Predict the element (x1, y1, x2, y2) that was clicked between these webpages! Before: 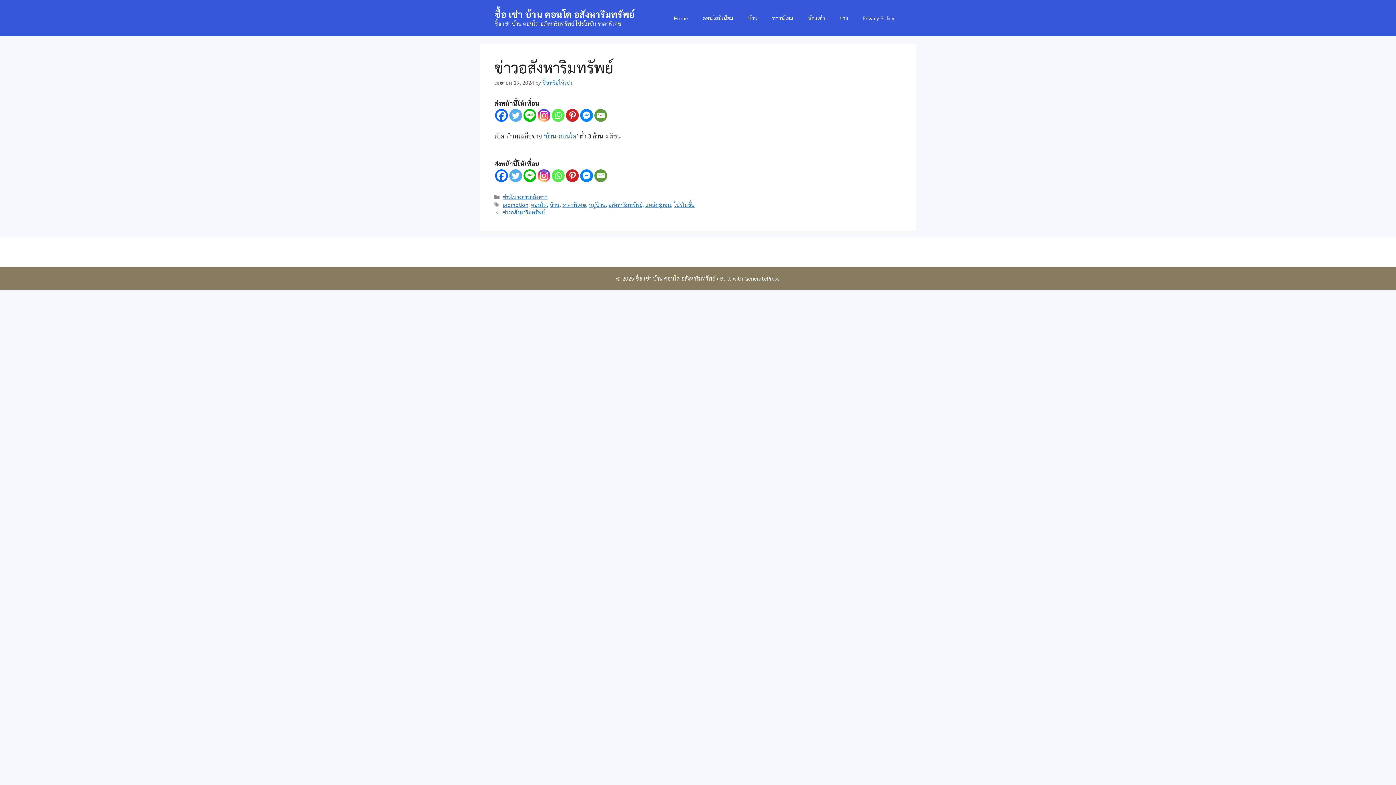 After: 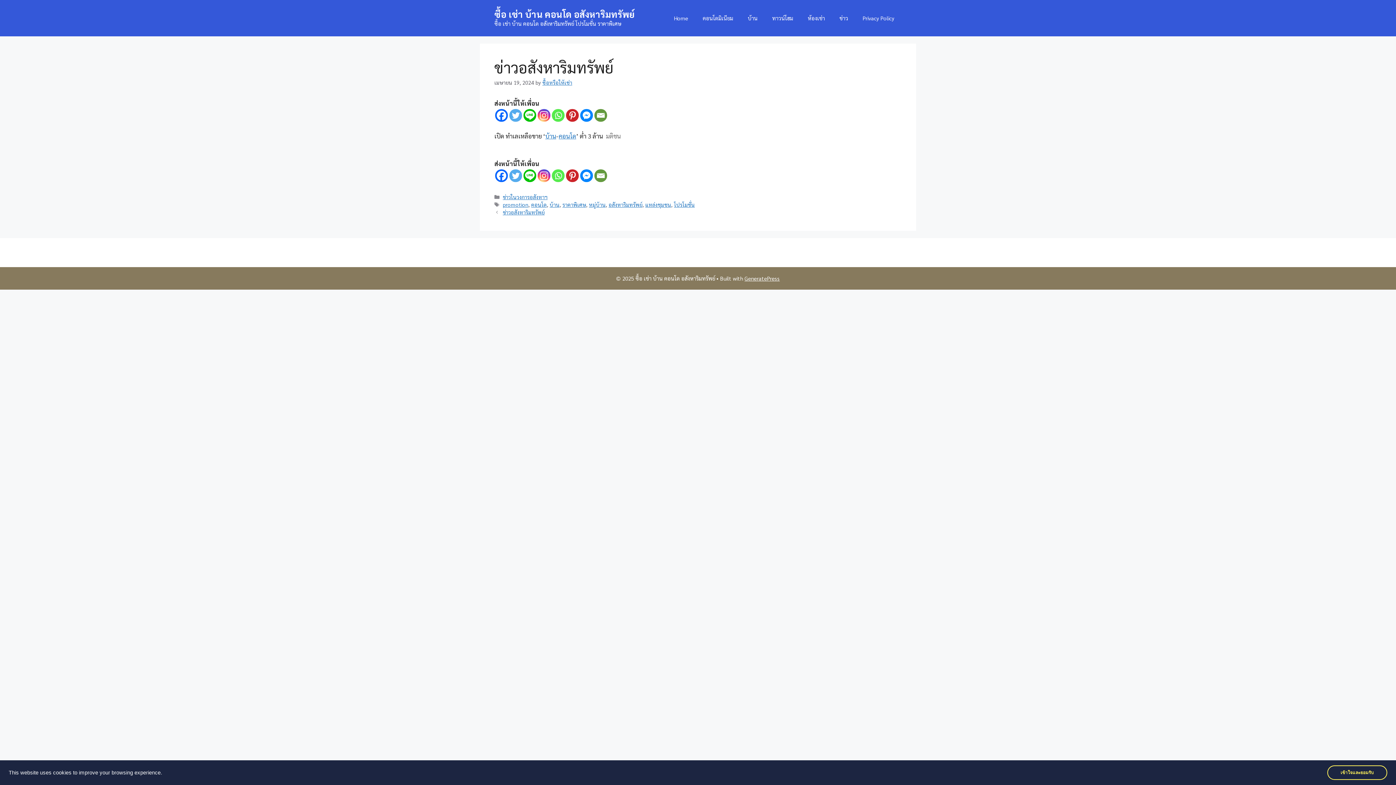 Action: label: Twitter bbox: (509, 109, 522, 121)